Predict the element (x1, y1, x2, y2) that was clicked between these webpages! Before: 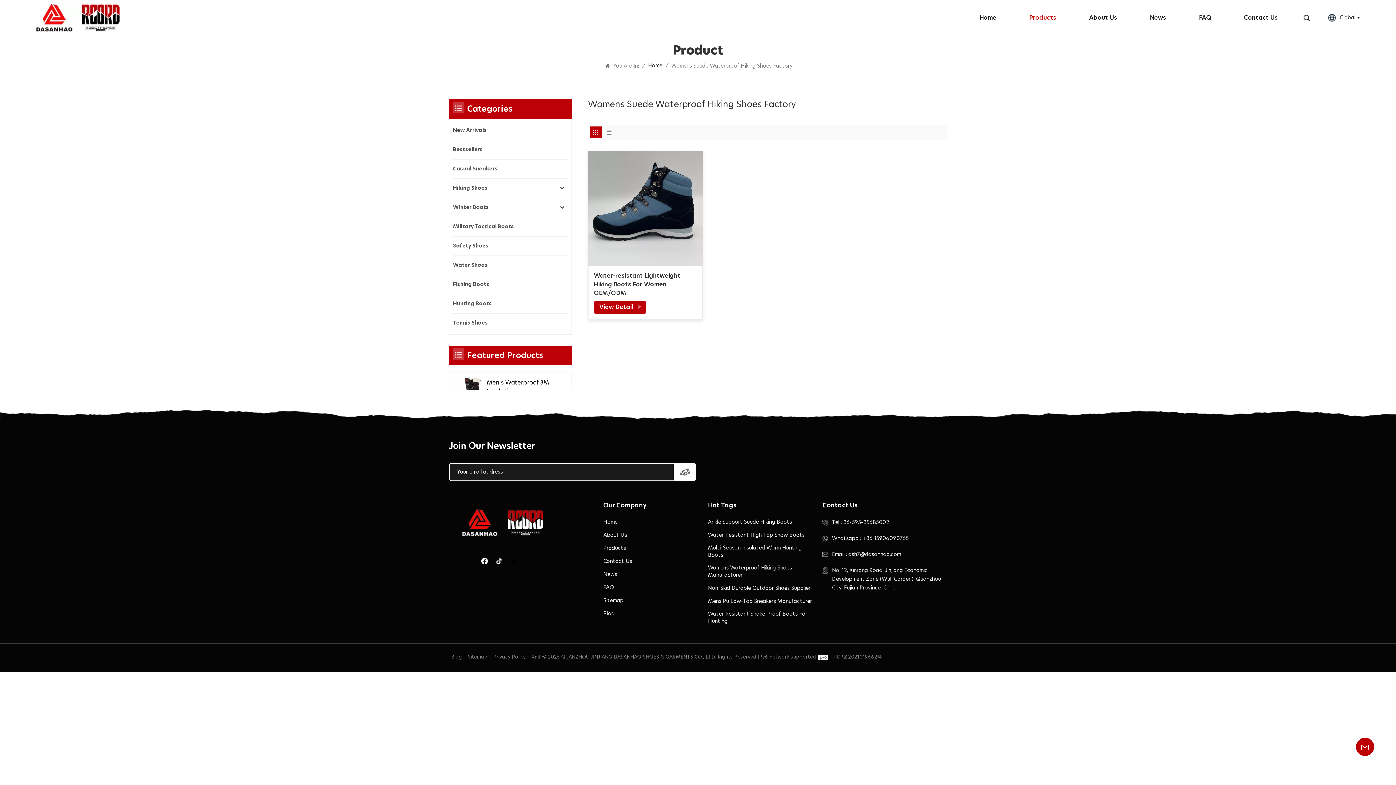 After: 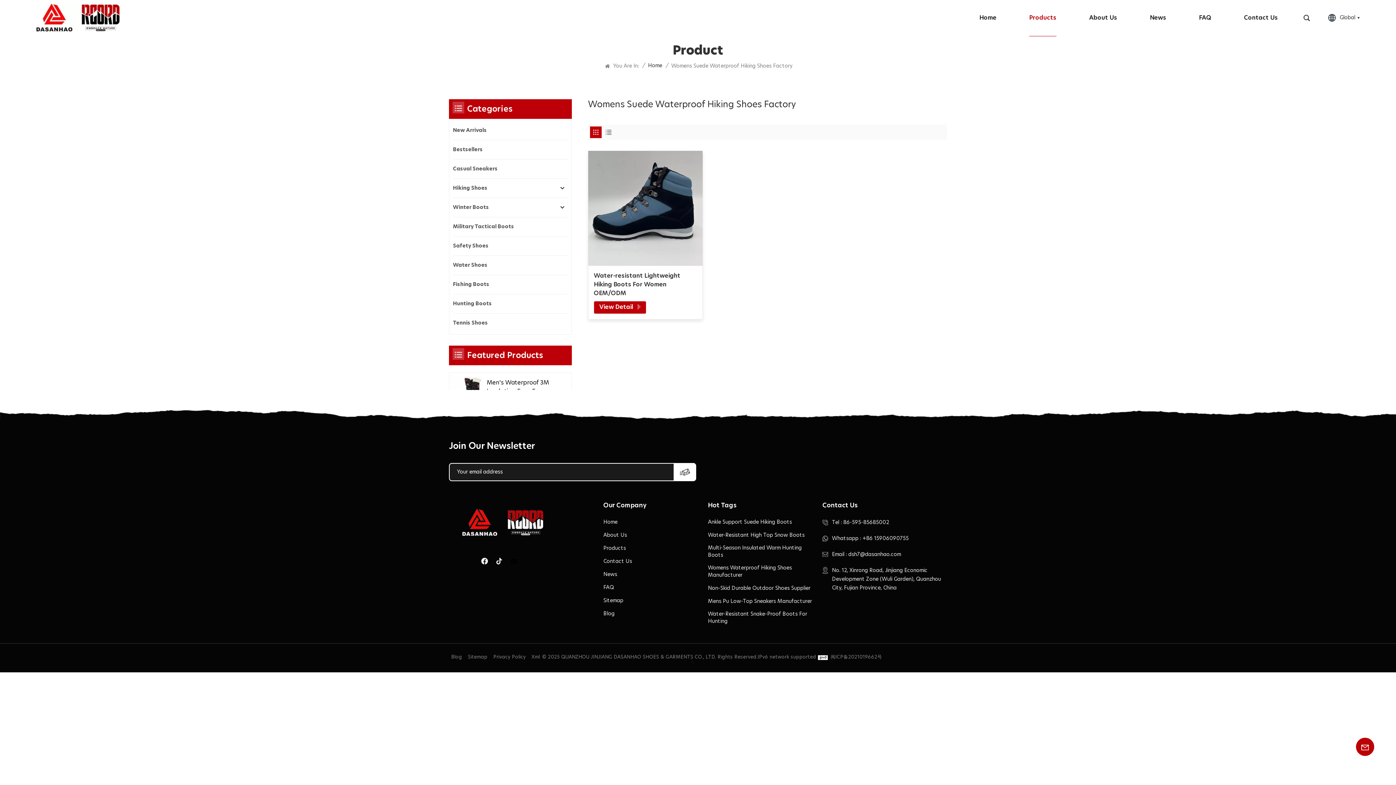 Action: bbox: (510, 558, 517, 564)